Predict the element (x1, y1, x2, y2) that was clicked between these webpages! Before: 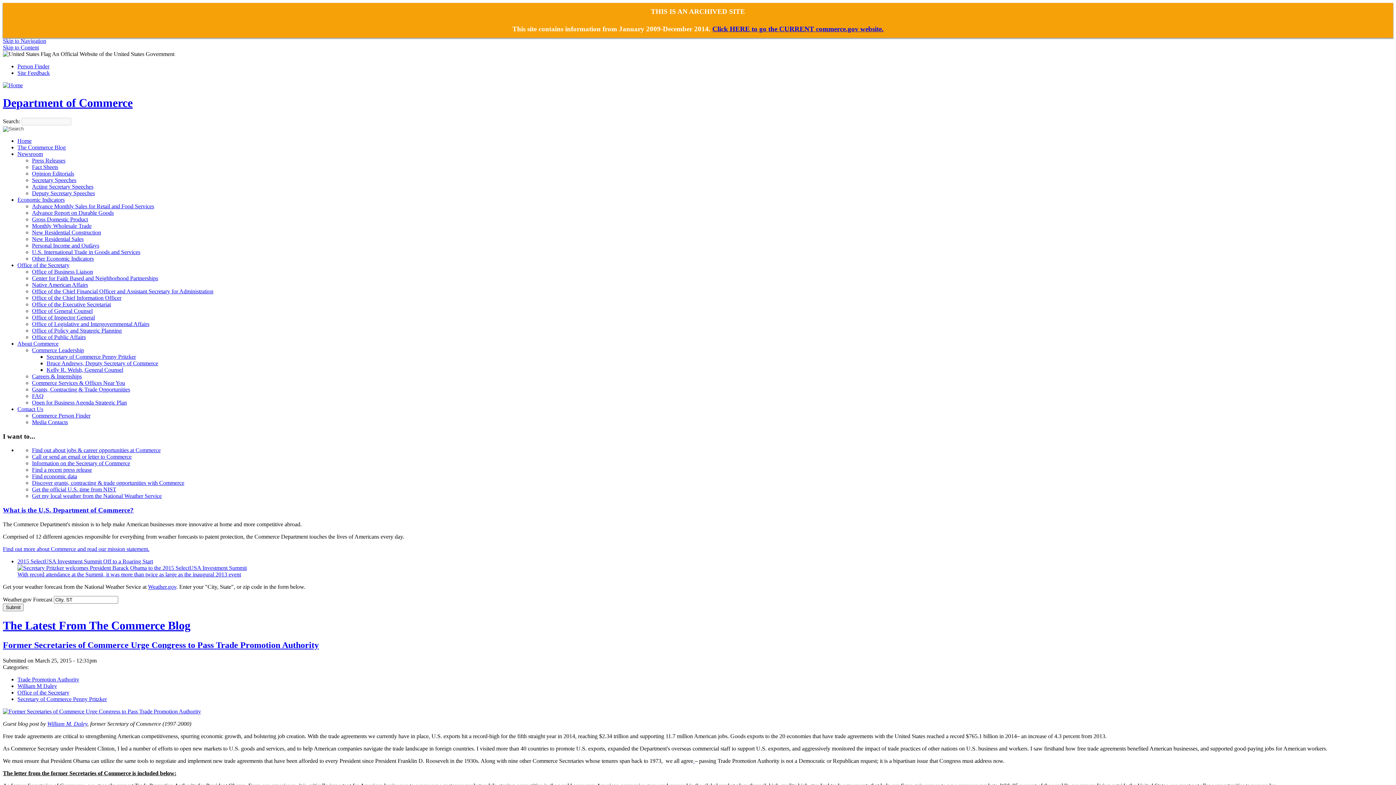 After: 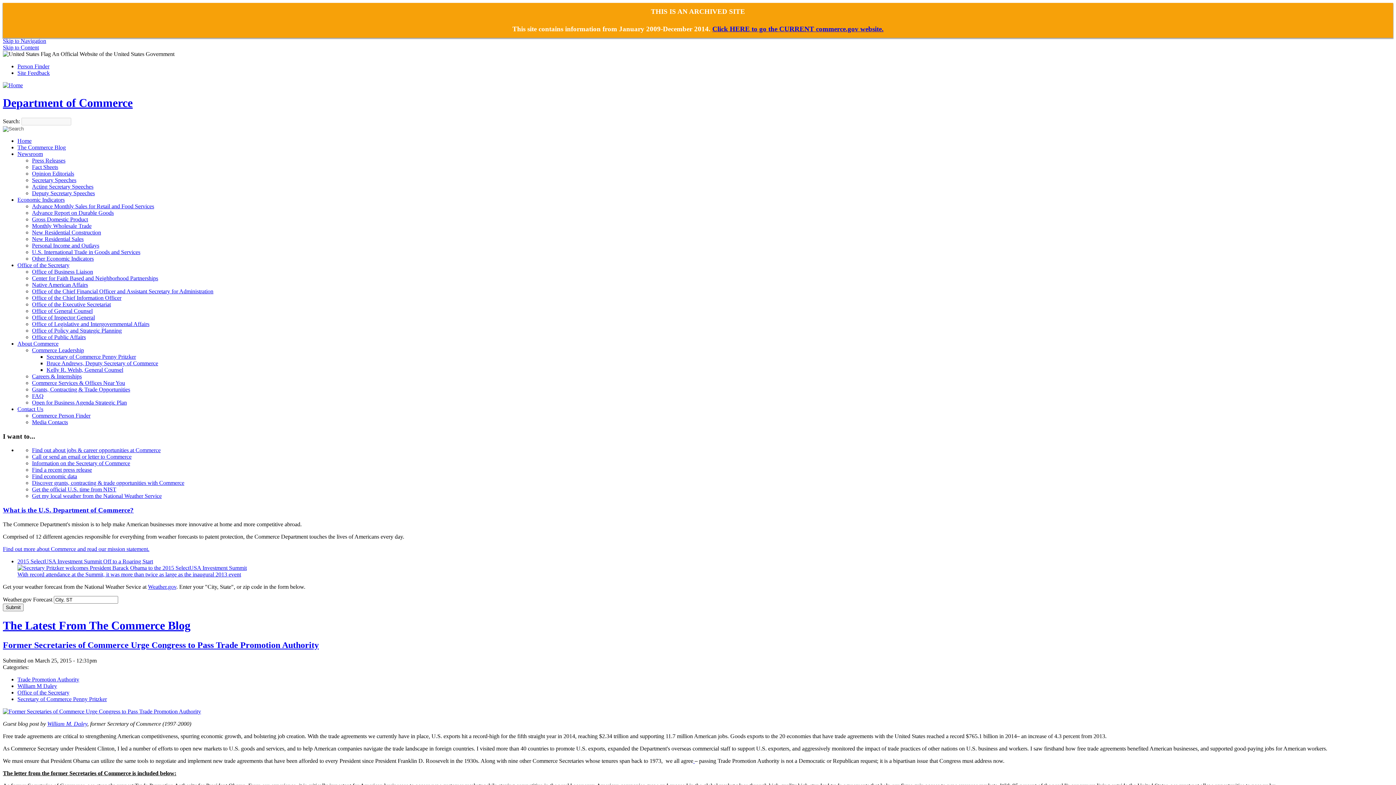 Action: bbox: (32, 493, 161, 499) label: Get my local weather from the National Weather Service